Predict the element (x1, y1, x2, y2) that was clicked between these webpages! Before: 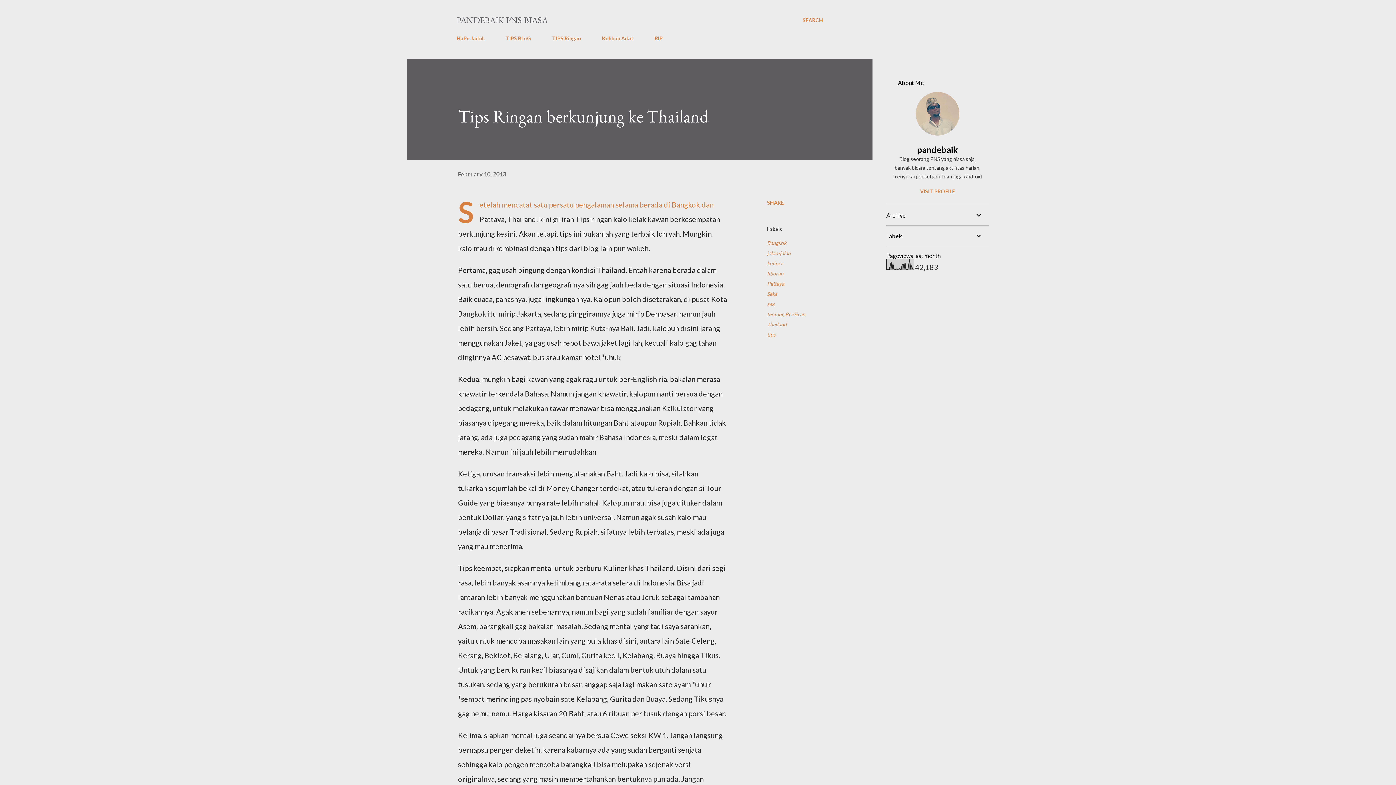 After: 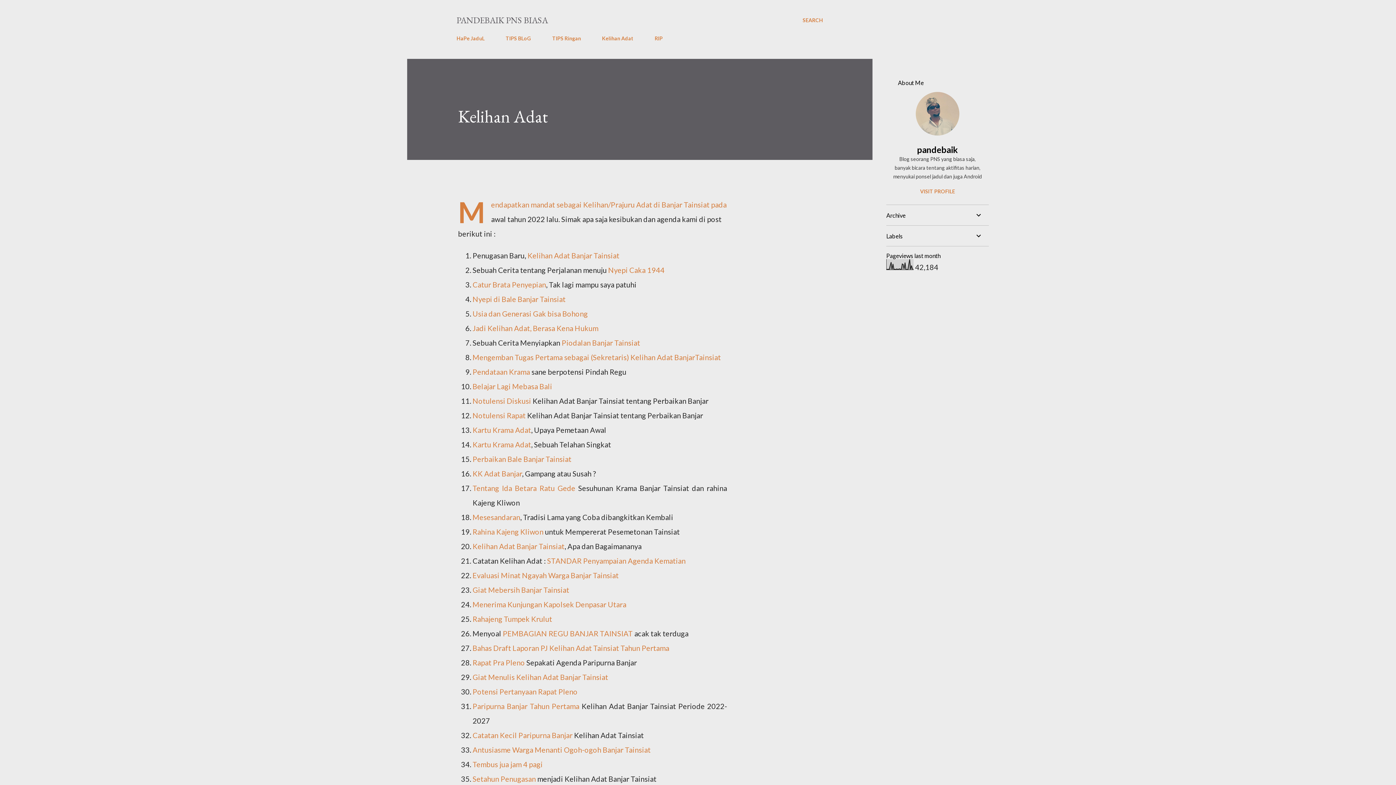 Action: bbox: (597, 30, 638, 45) label: Kelihan Adat